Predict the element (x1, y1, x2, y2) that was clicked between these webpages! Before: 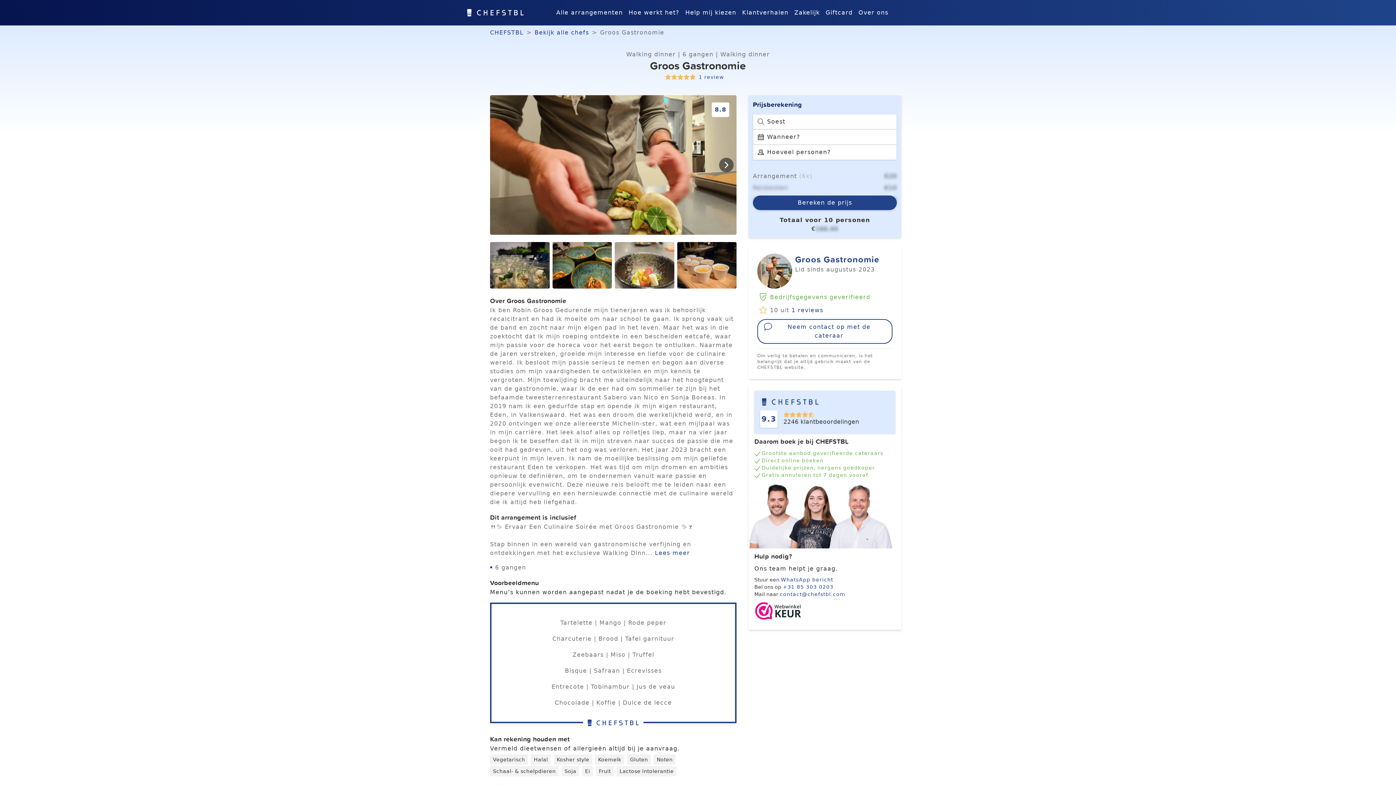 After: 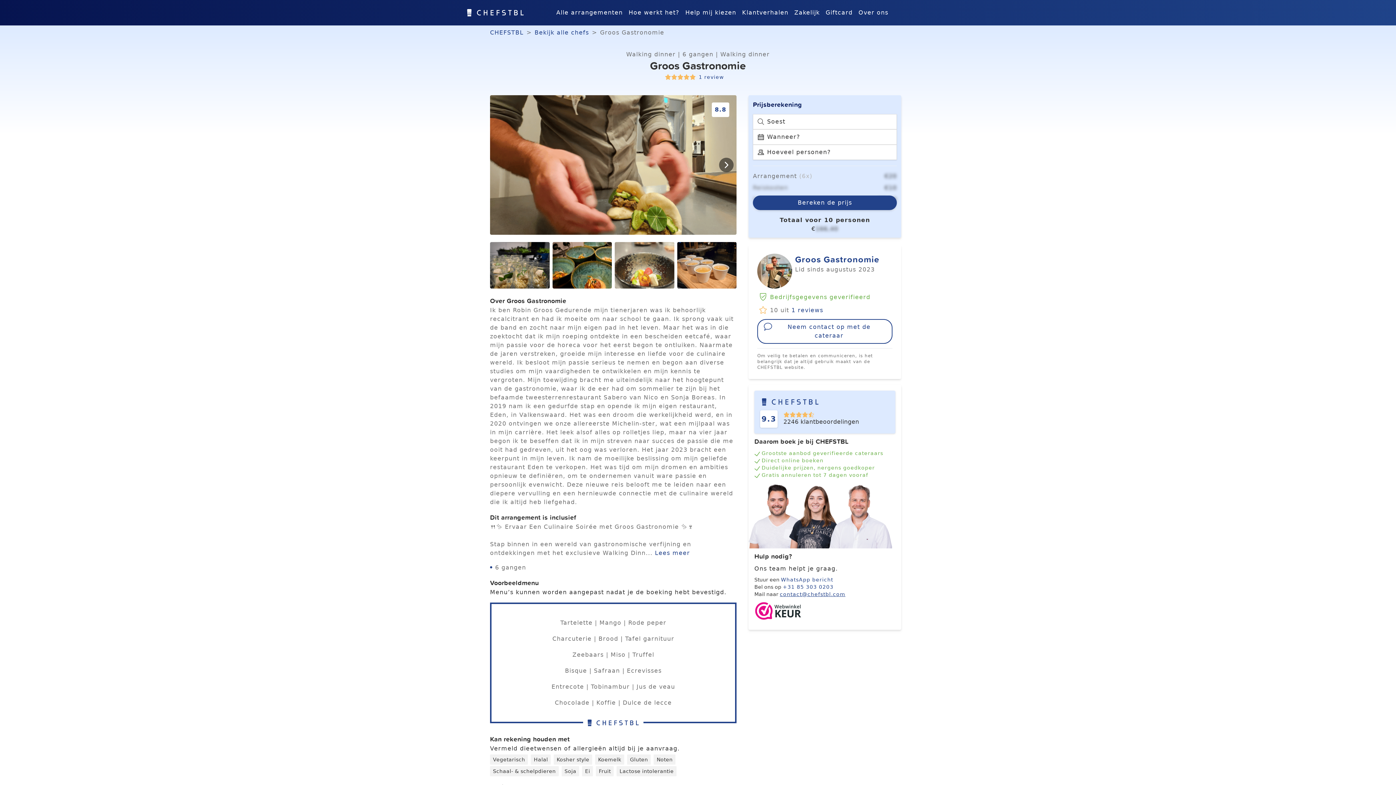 Action: bbox: (780, 591, 845, 597) label: contact@chefstbl.com